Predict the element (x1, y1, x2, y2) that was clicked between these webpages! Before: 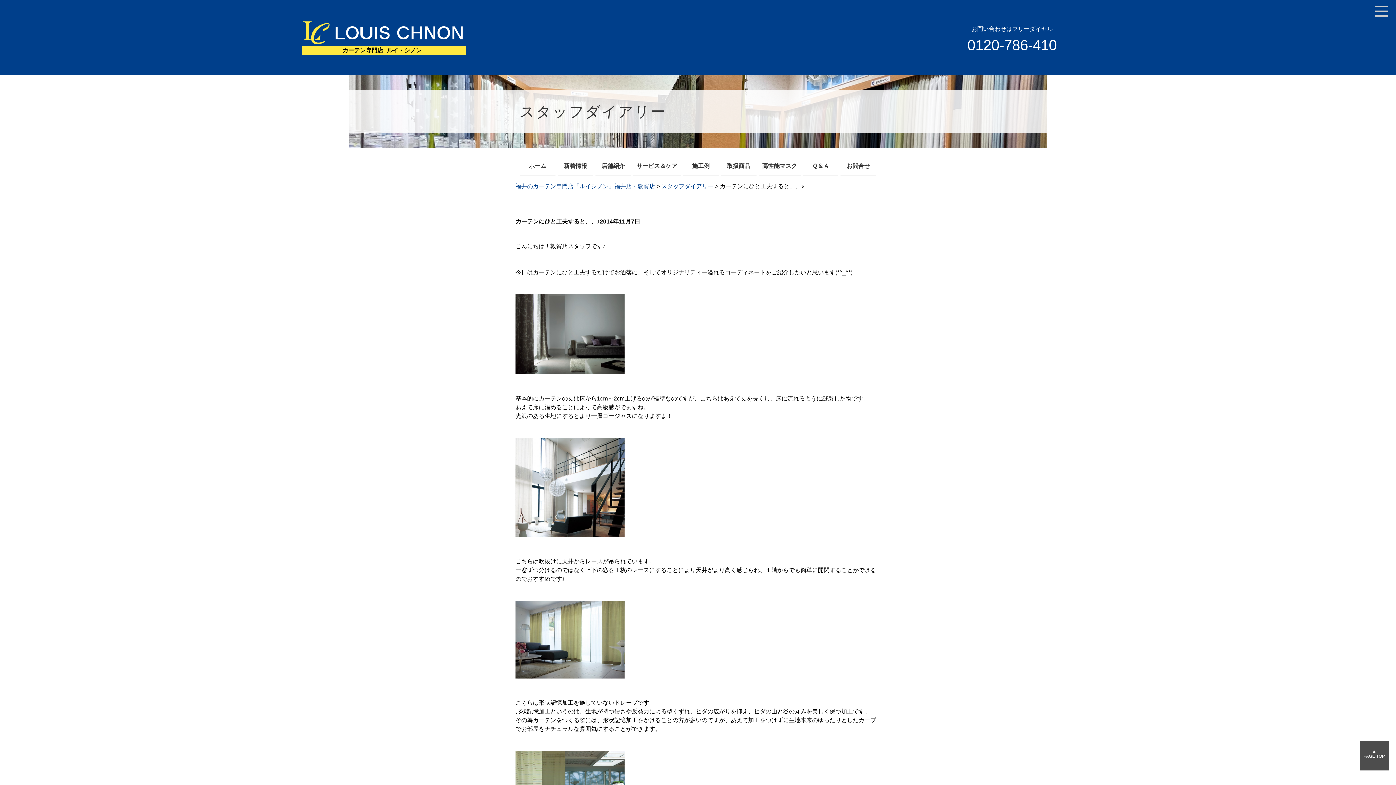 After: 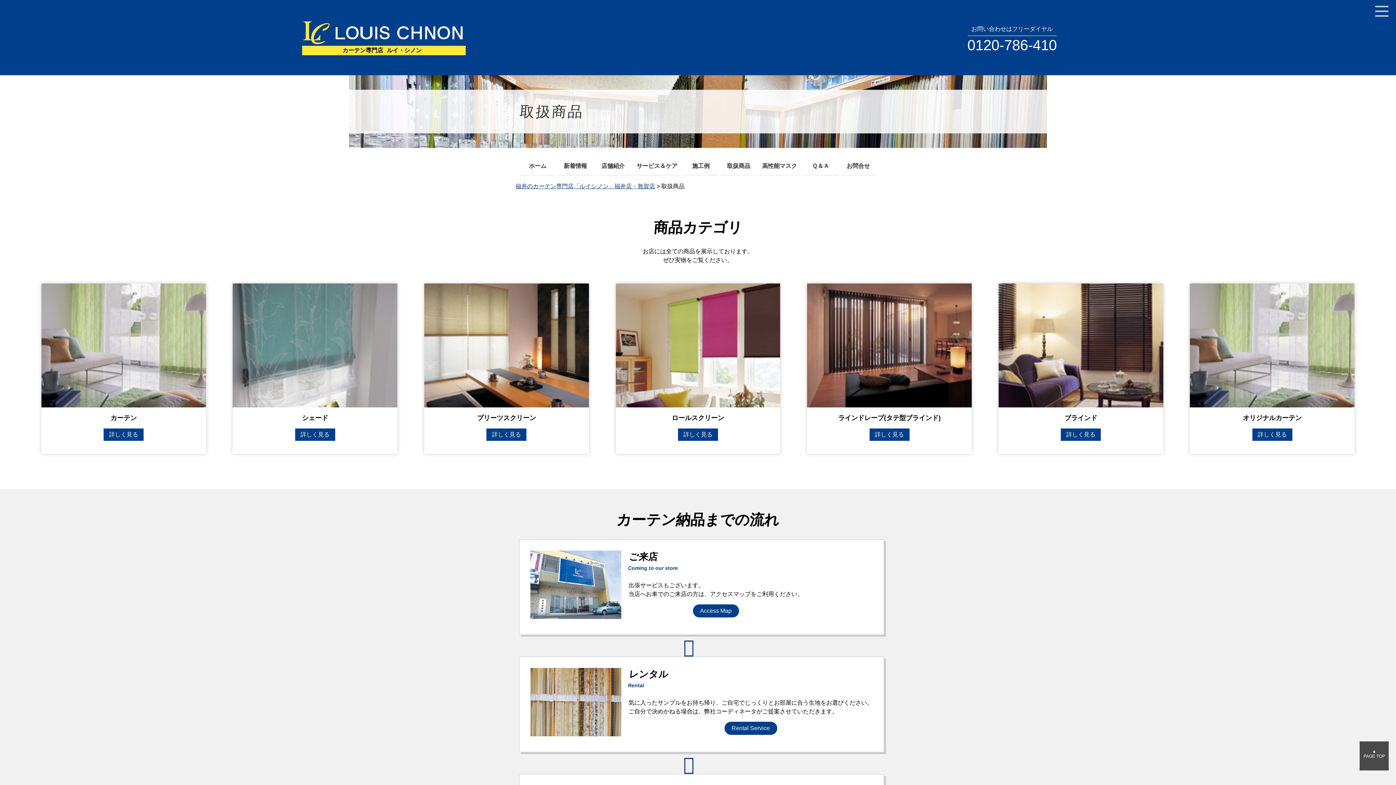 Action: label: 取扱商品 bbox: (721, 158, 756, 175)